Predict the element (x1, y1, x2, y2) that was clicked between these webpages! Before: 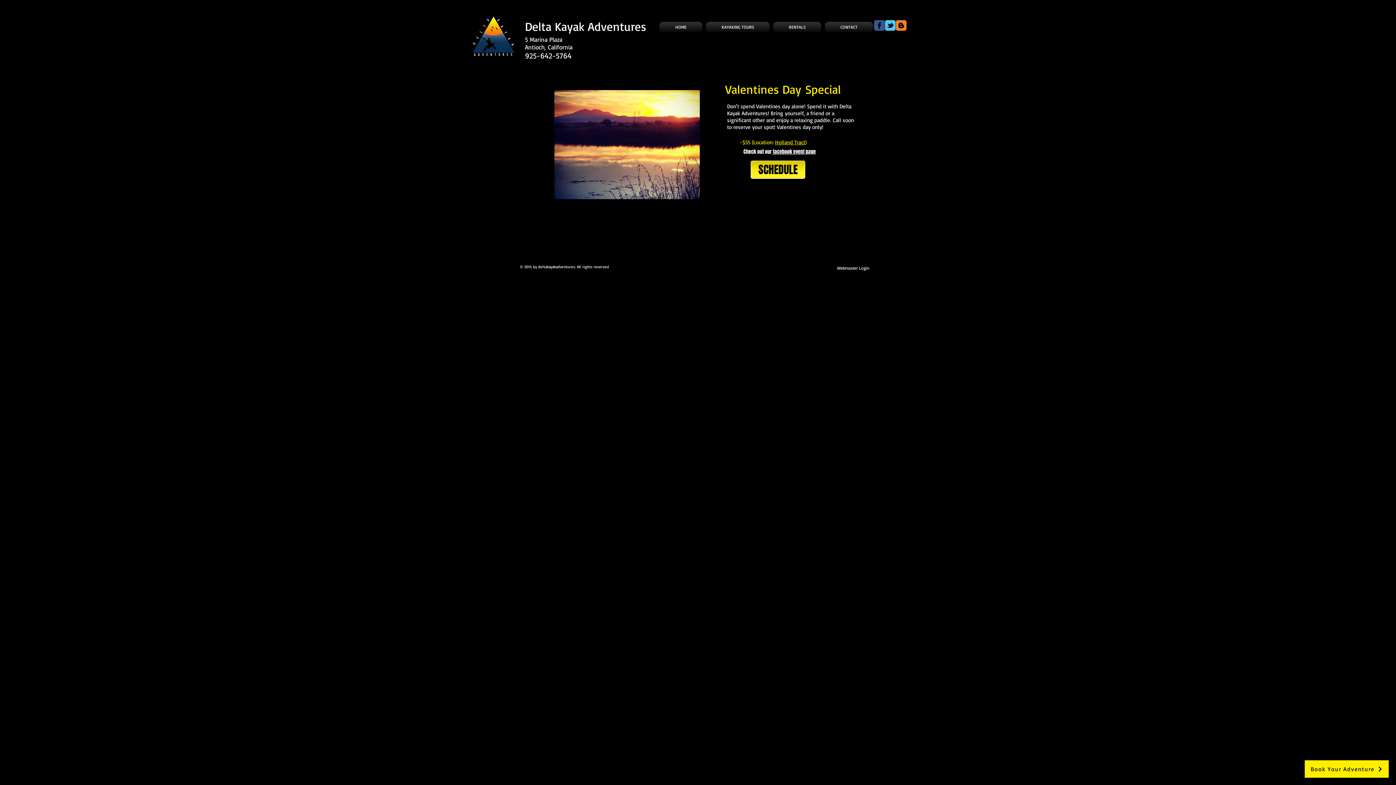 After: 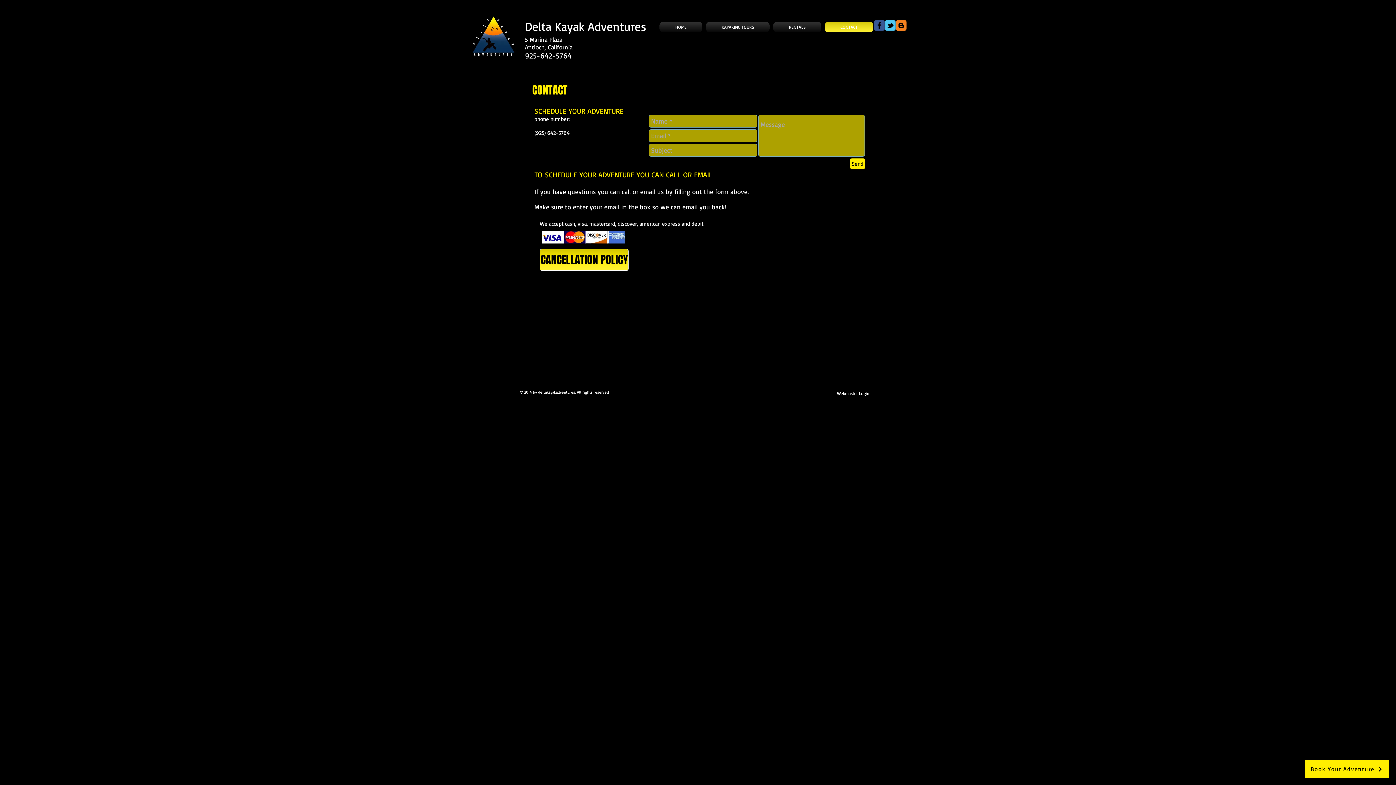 Action: label: CONTACT bbox: (823, 21, 873, 32)